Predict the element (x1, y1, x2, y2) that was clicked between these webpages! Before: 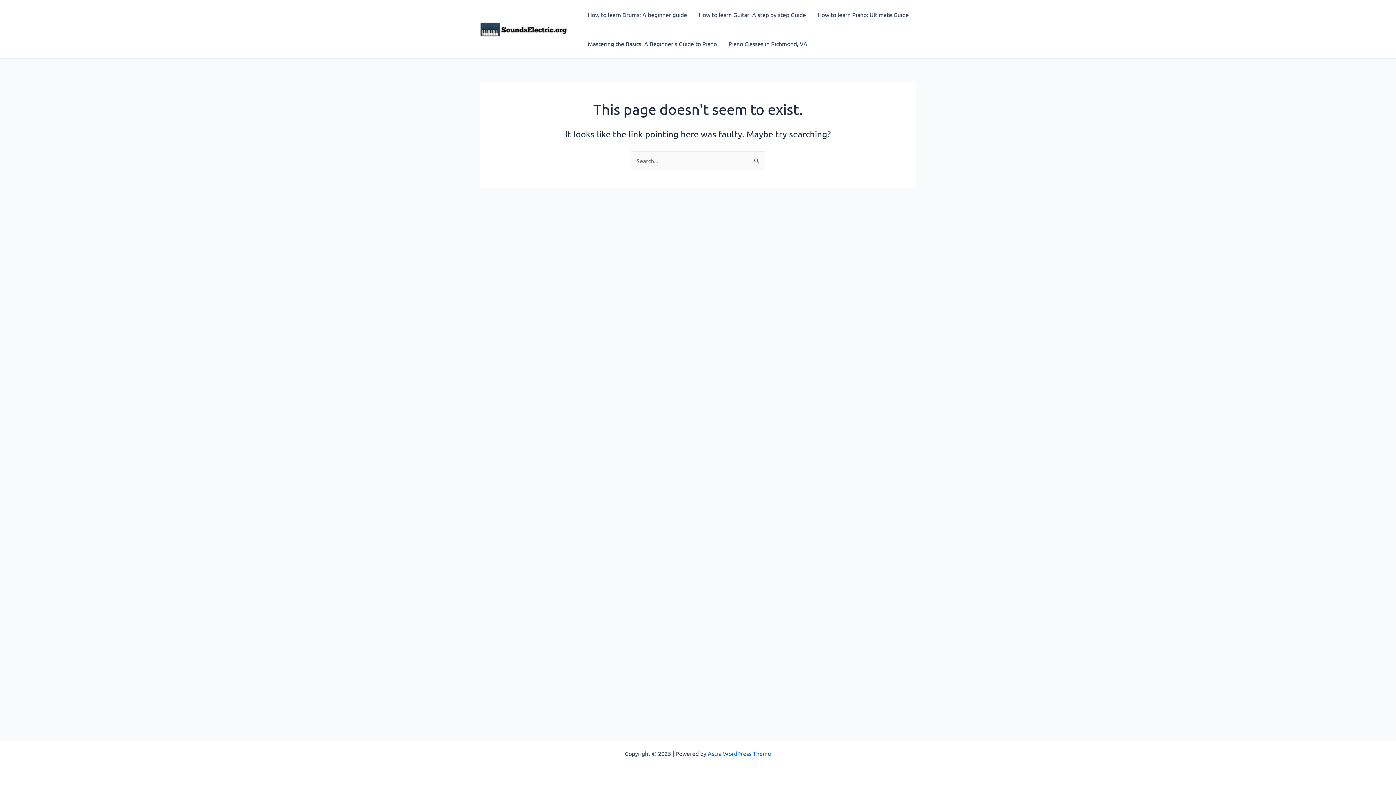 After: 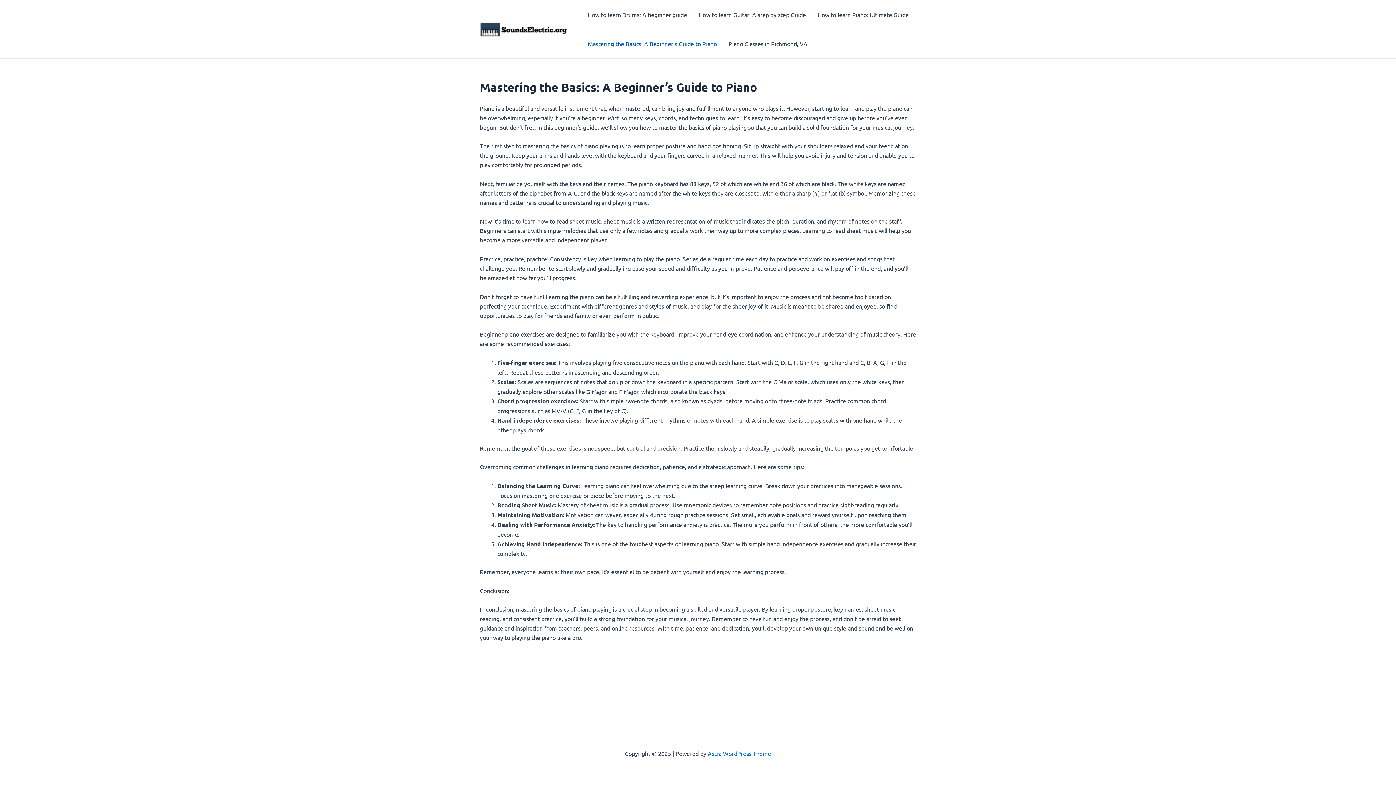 Action: bbox: (582, 29, 722, 58) label: Mastering the Basics: A Beginner’s Guide to Piano